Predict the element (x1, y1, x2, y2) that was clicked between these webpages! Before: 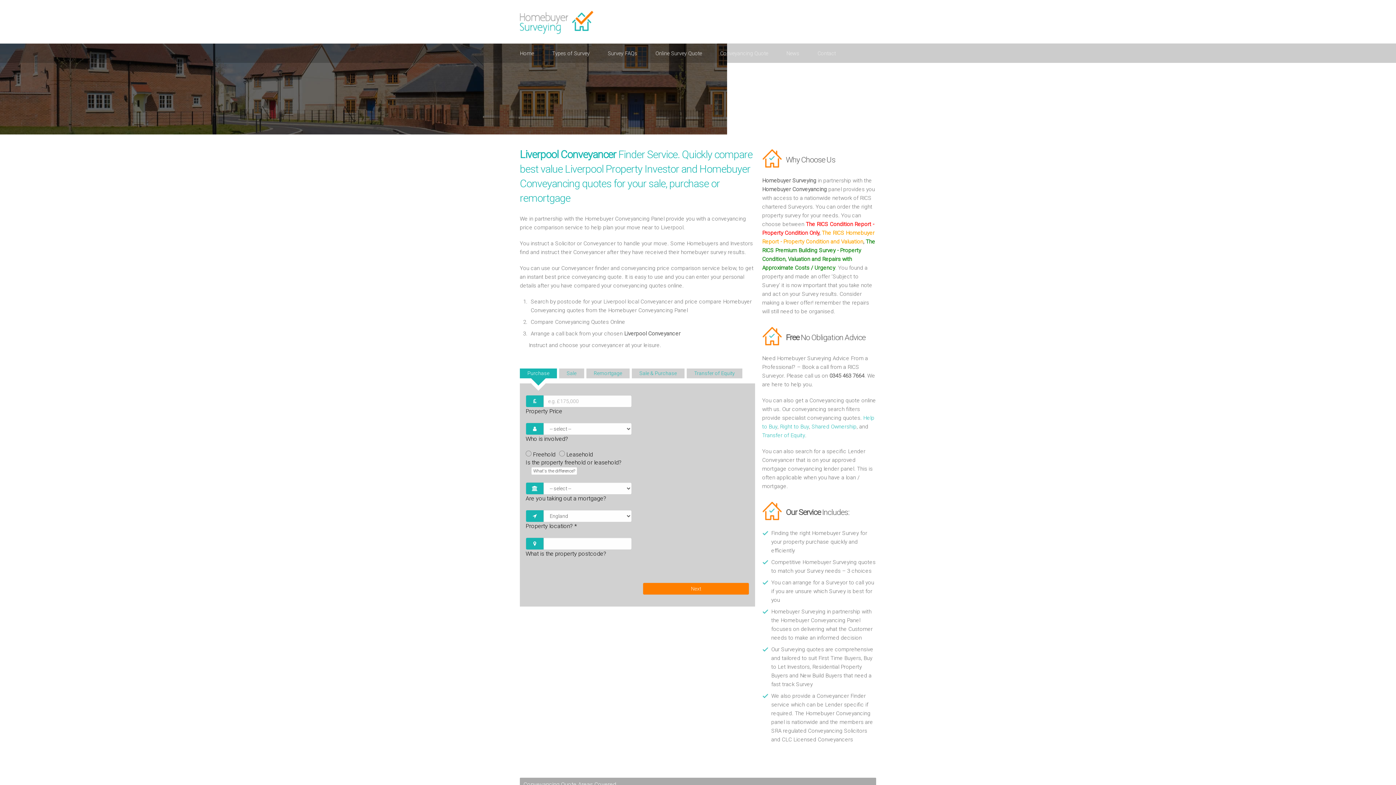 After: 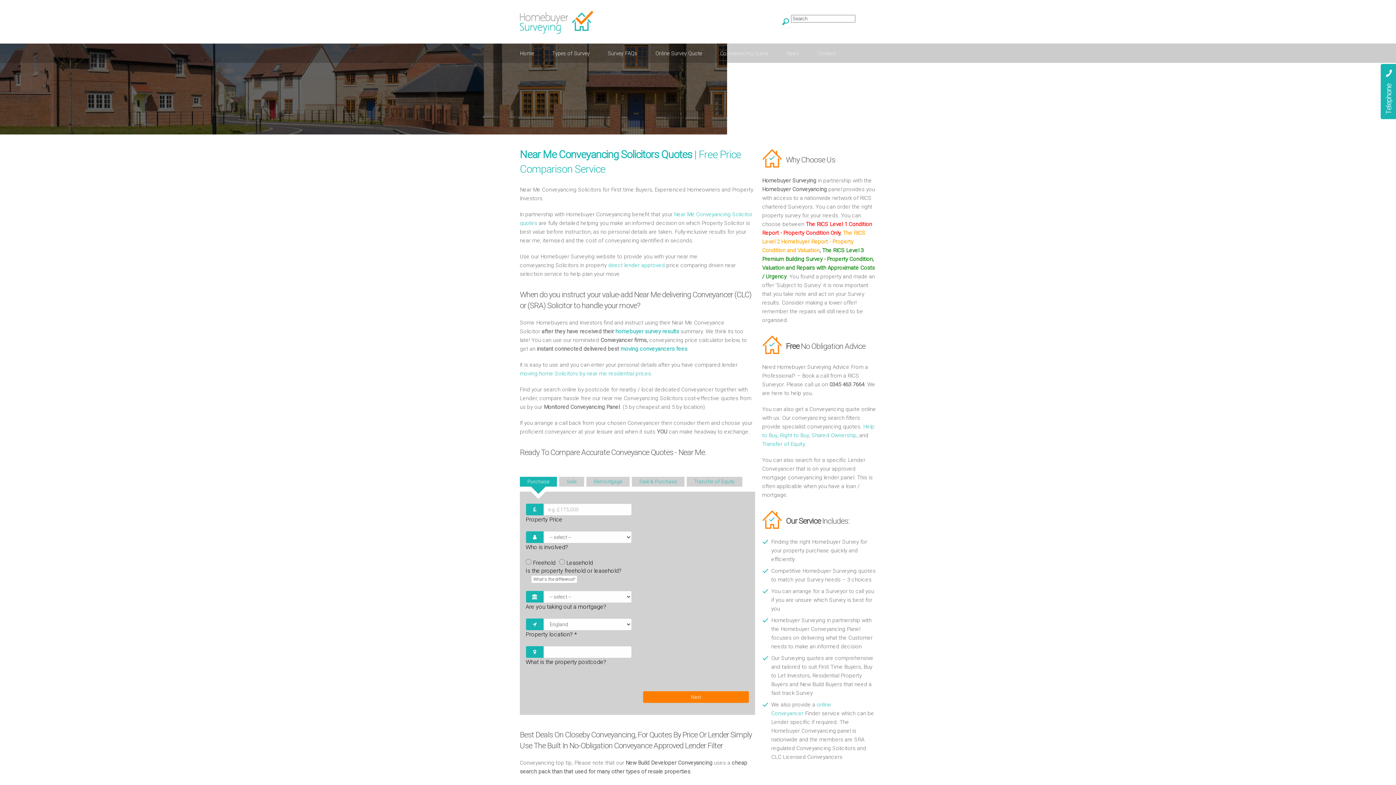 Action: bbox: (720, 50, 786, 57) label: Conveyancing Quote